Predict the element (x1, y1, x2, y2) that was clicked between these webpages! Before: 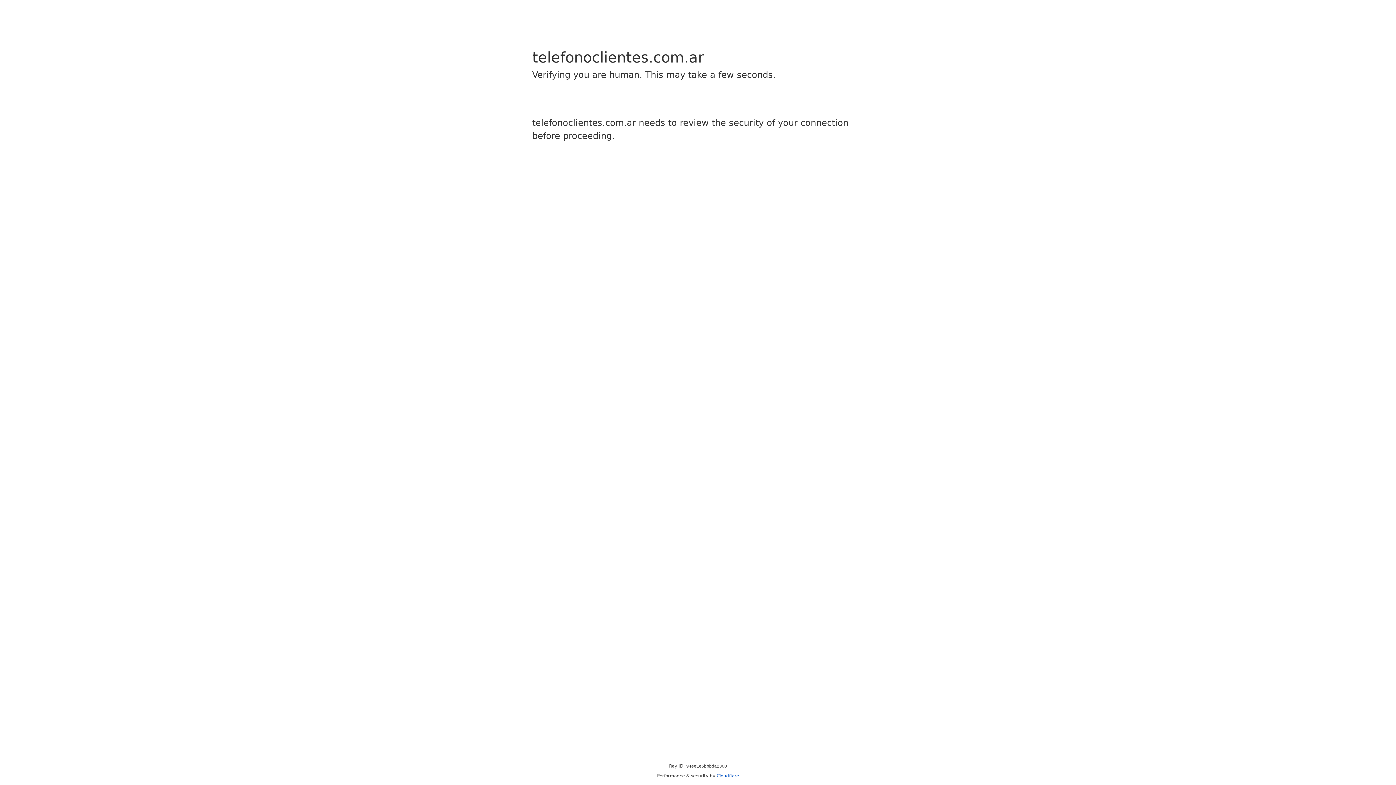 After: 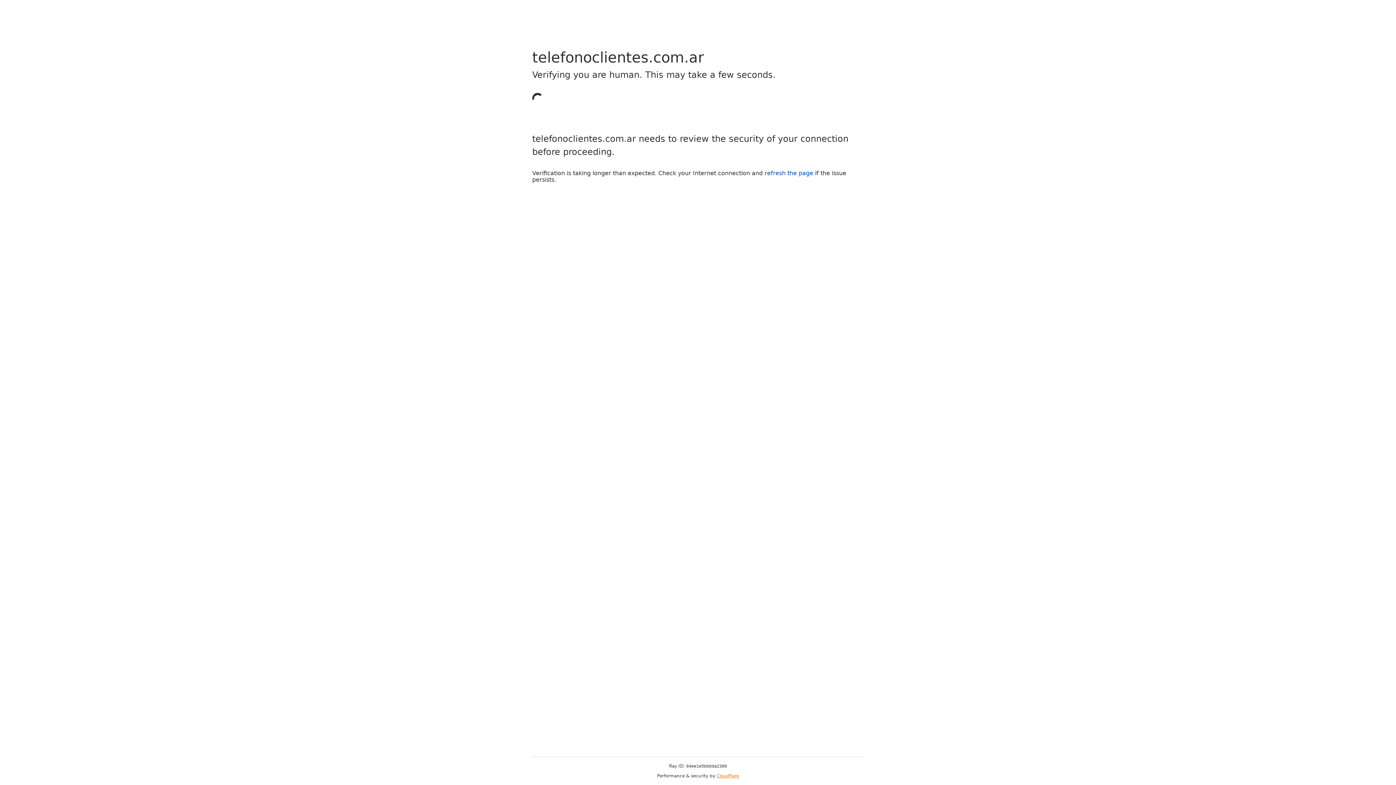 Action: bbox: (716, 773, 739, 778) label: Cloudflare